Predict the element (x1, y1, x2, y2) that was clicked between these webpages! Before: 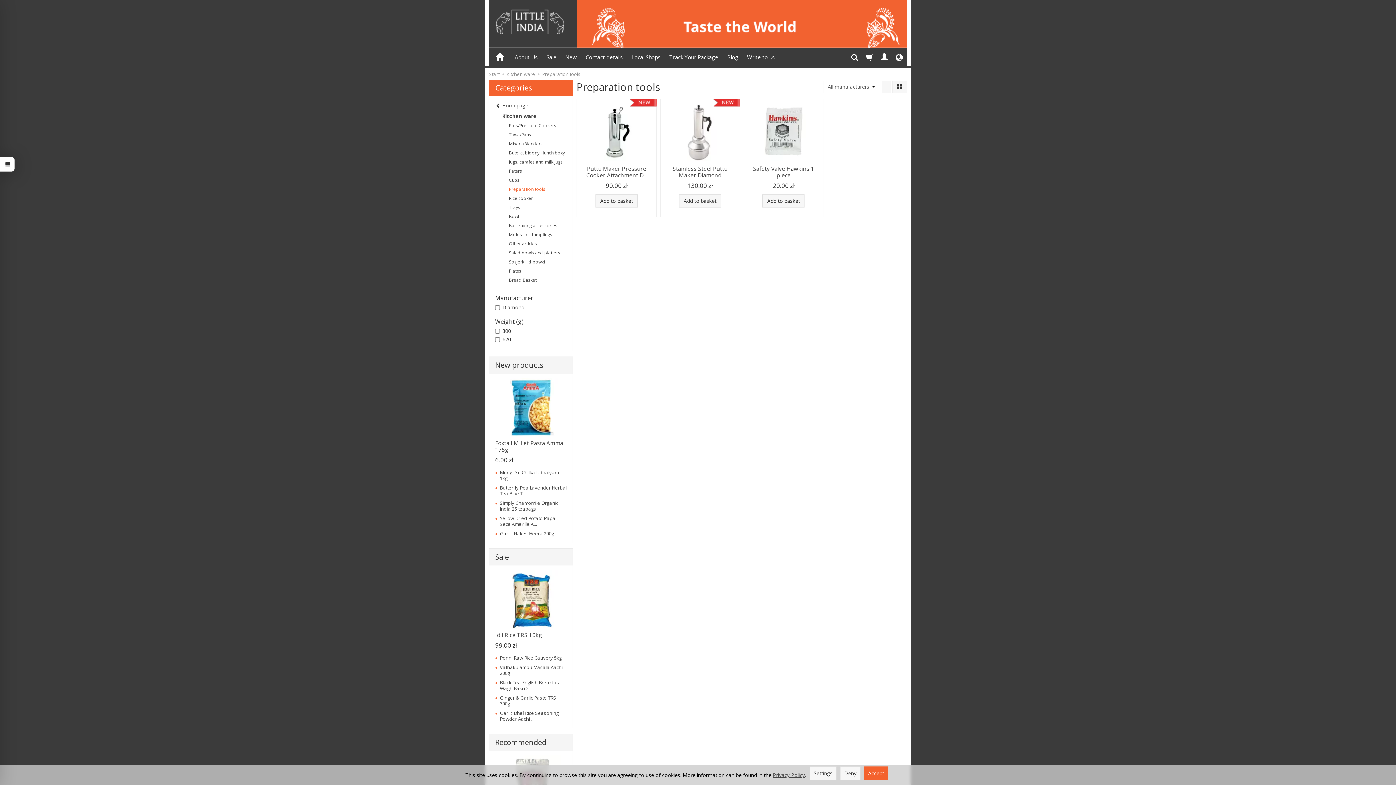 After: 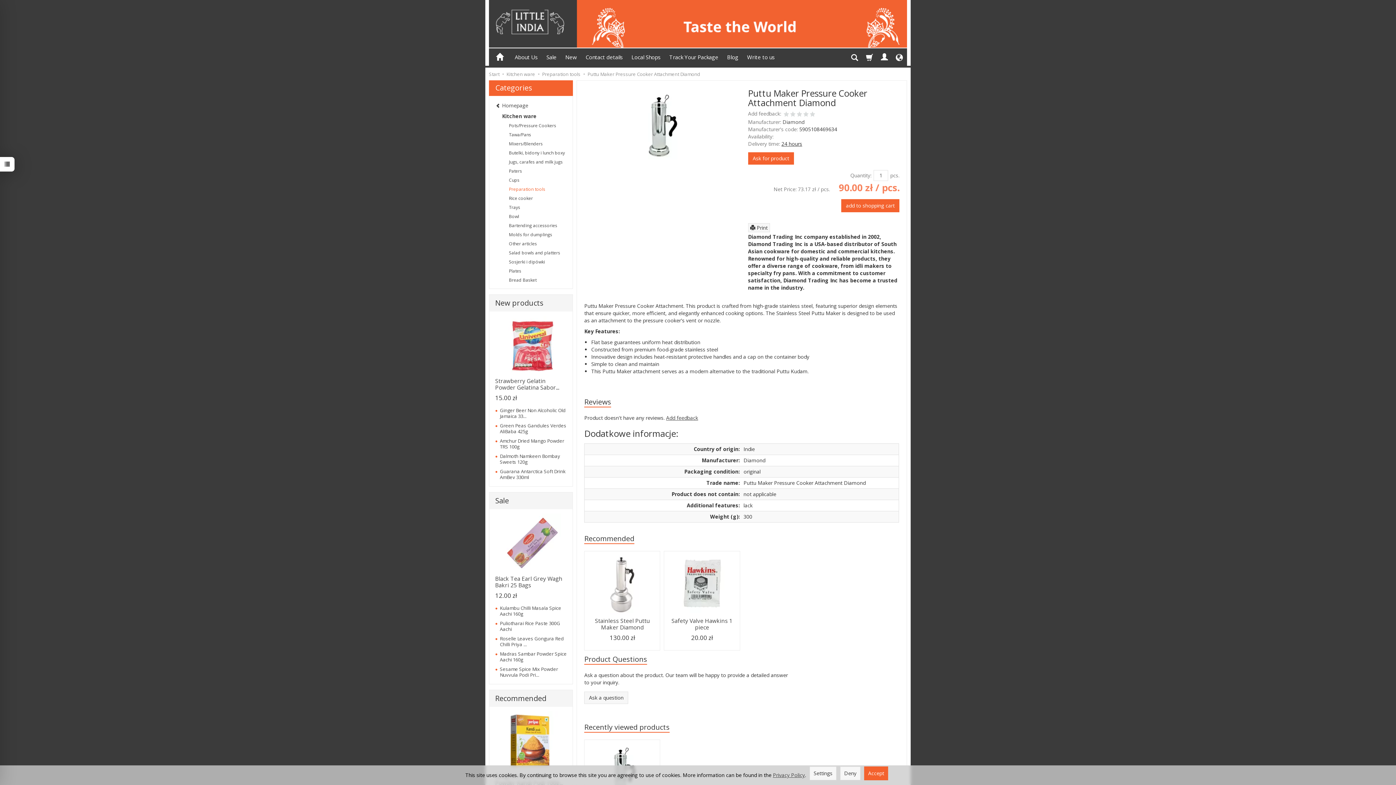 Action: bbox: (586, 165, 647, 179) label: Puttu Maker Pressure Cooker Attachment D...